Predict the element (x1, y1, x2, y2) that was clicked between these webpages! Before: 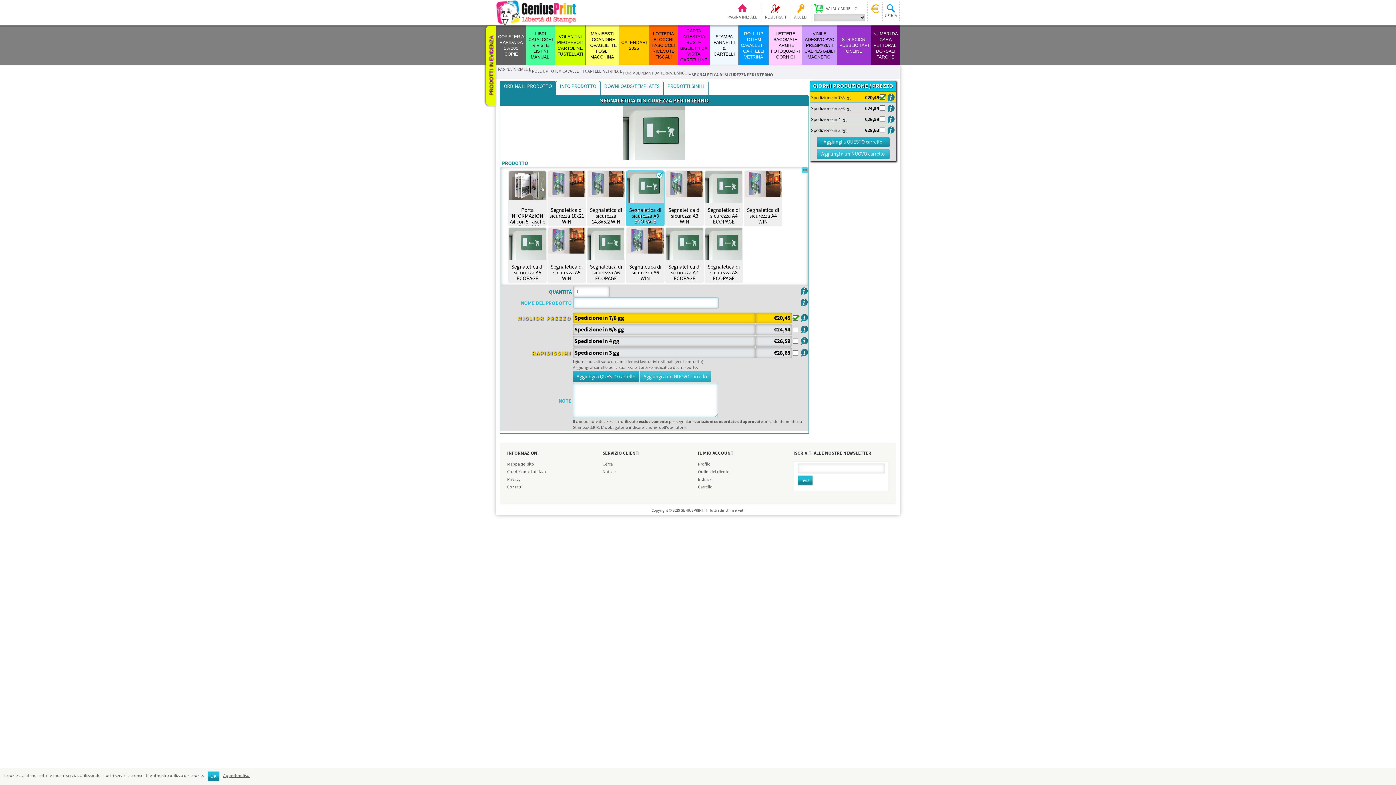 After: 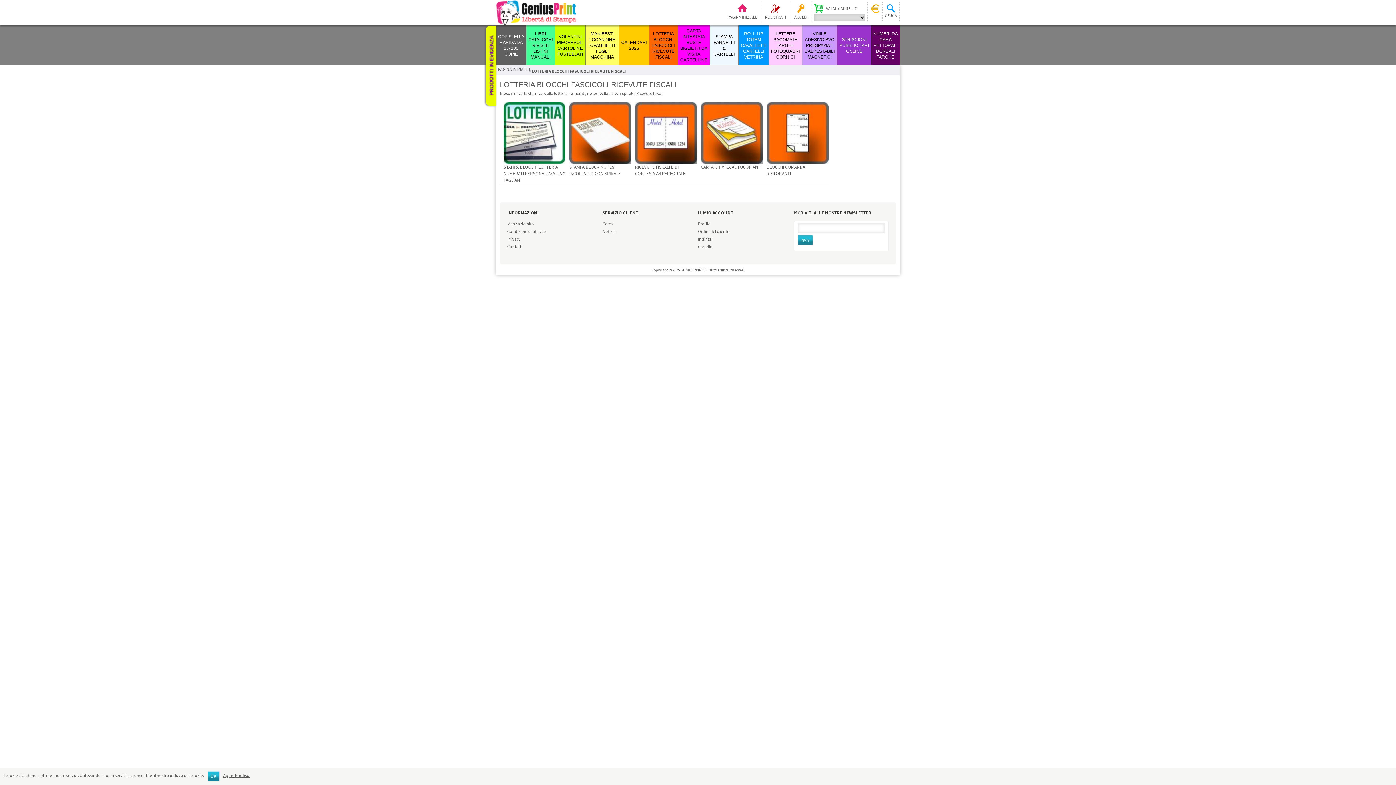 Action: bbox: (652, 31, 674, 59) label: LOTTERIA BLOCCHI FASCICOLI RICEVUTE FISCALI